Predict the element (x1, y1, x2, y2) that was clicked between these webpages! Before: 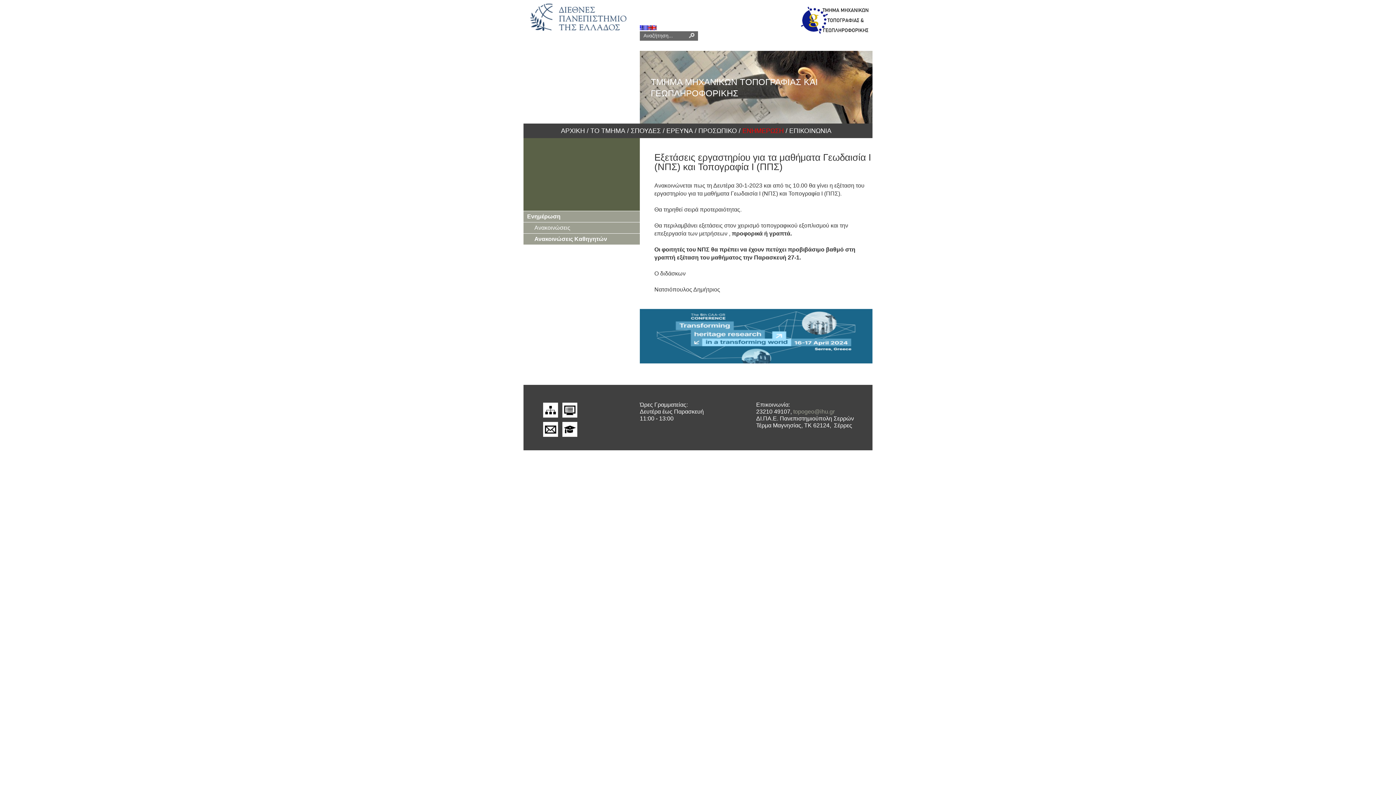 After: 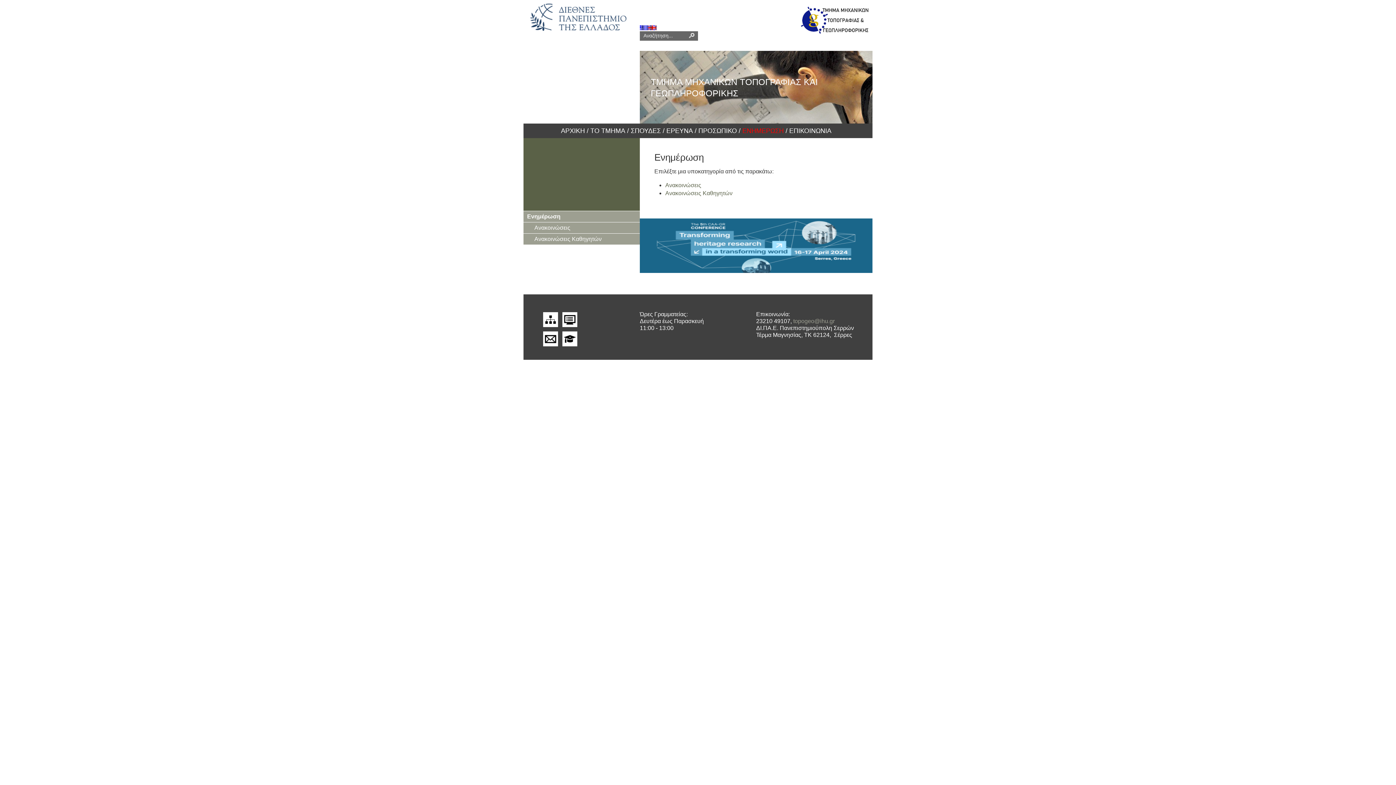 Action: bbox: (742, 123, 789, 138) label: ΕΝΗΜΕΡΩΣΗ